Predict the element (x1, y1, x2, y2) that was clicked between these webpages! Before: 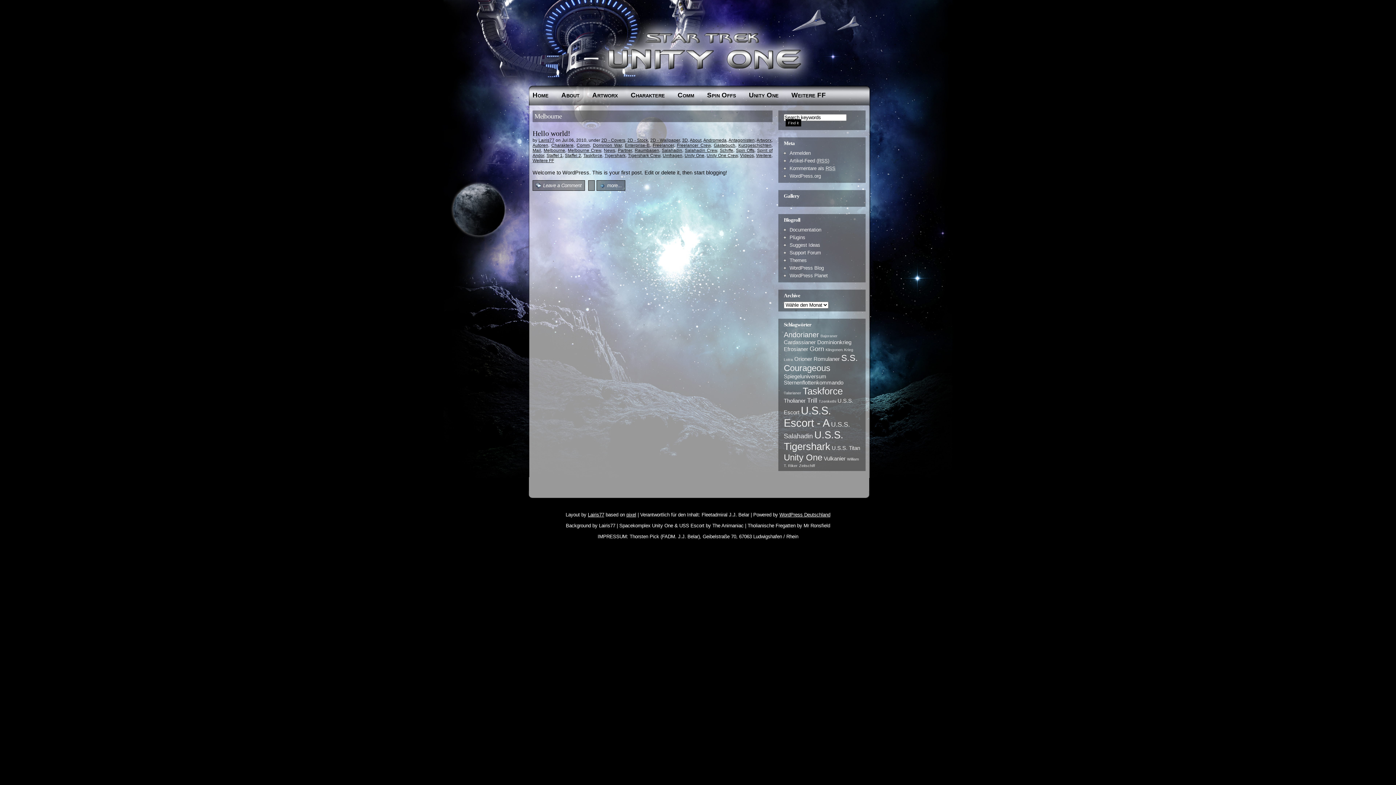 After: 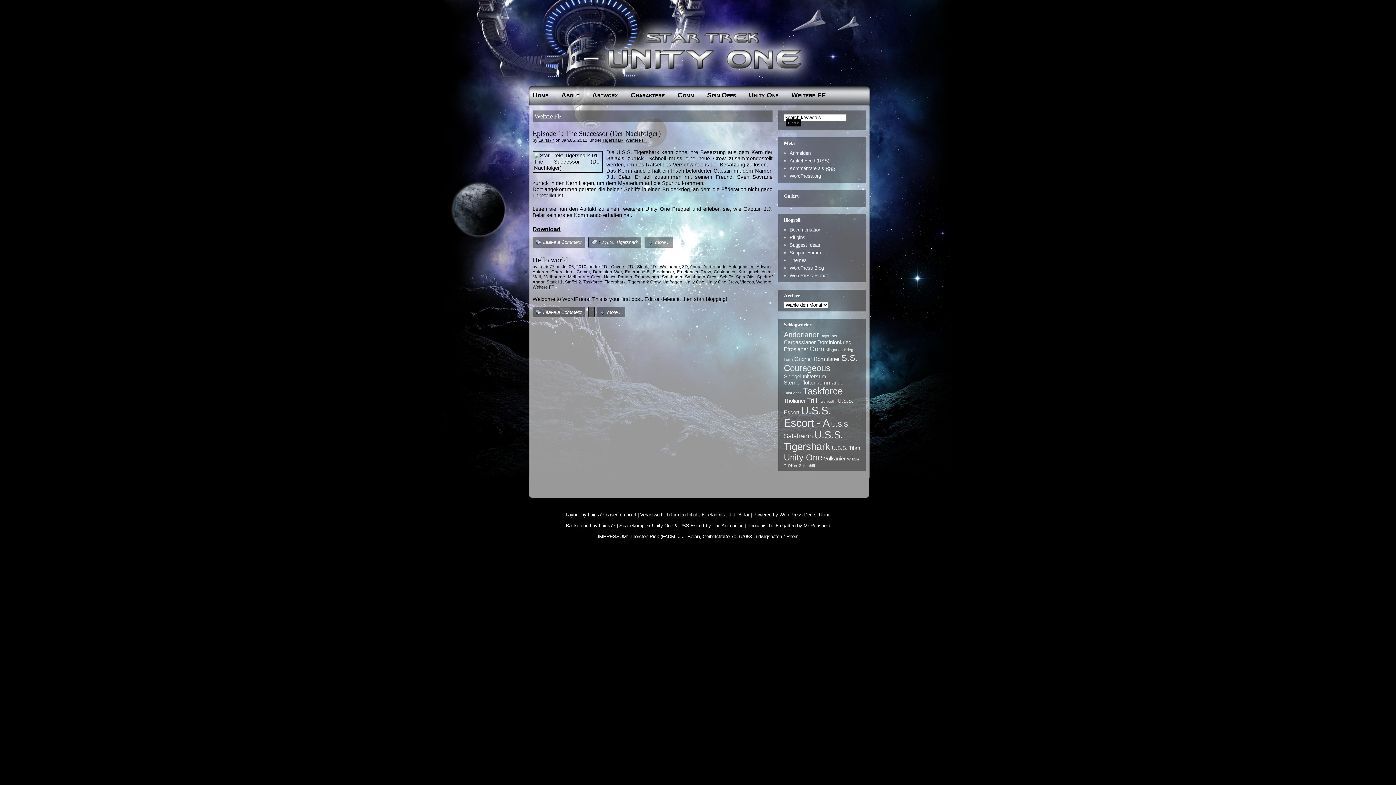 Action: label: Weitere FF bbox: (532, 158, 554, 163)